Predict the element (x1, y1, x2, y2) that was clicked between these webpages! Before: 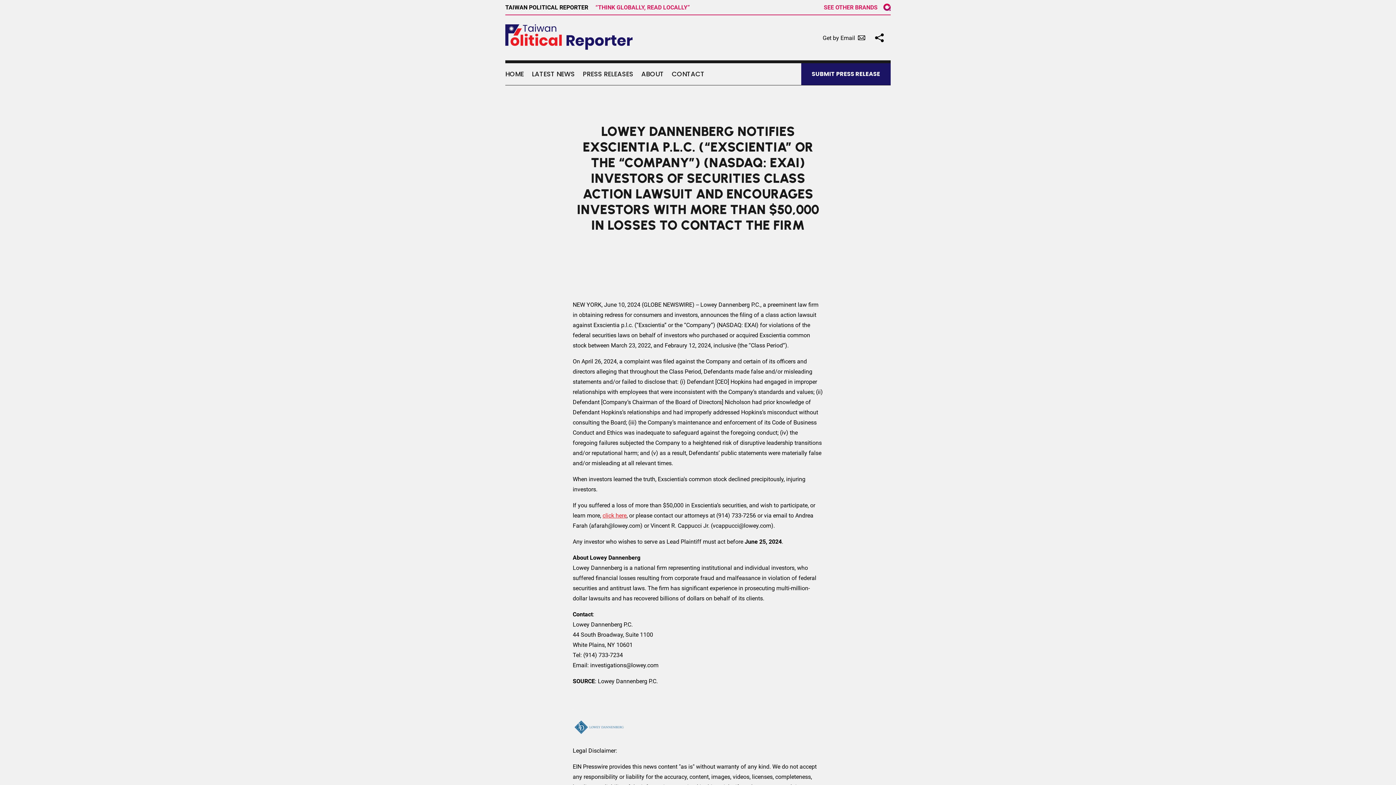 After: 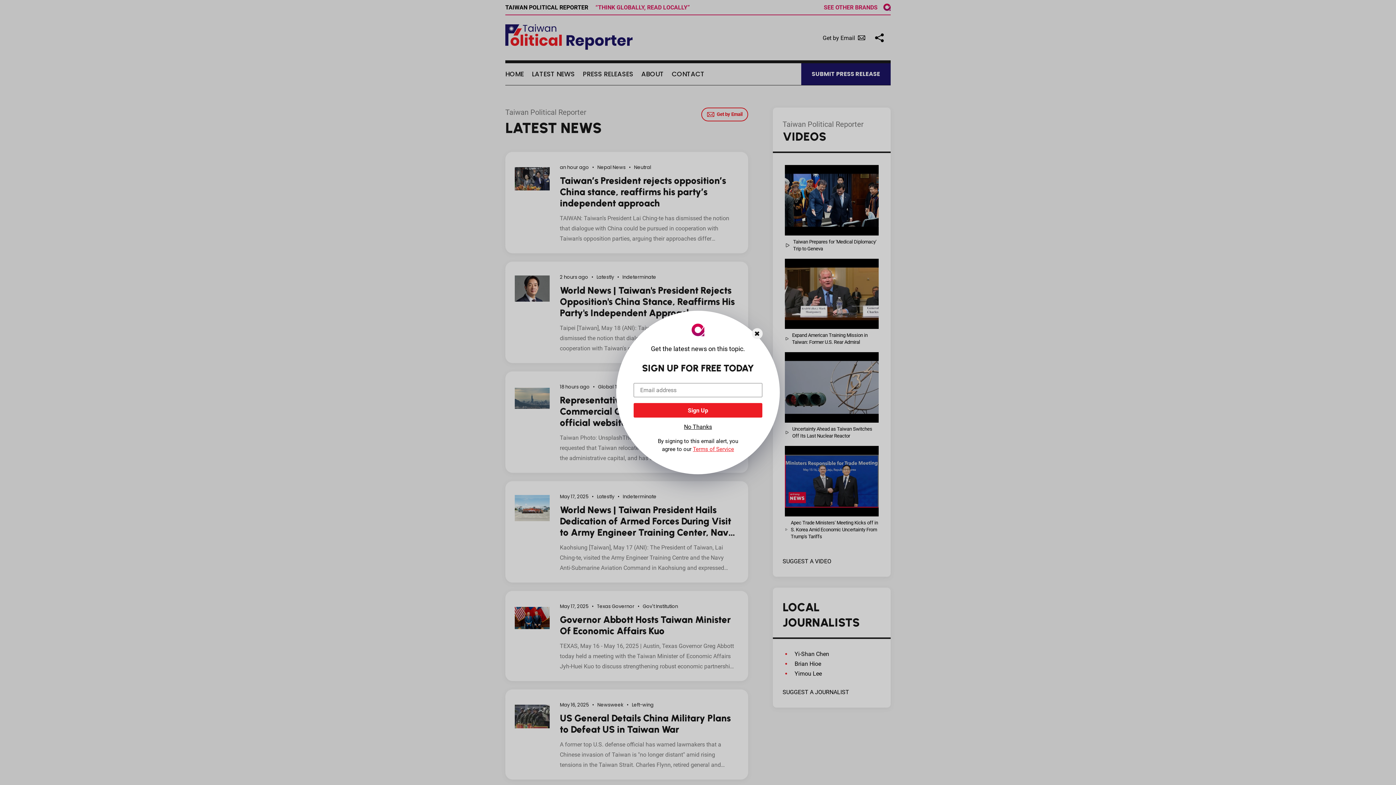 Action: bbox: (505, 44, 632, 51)